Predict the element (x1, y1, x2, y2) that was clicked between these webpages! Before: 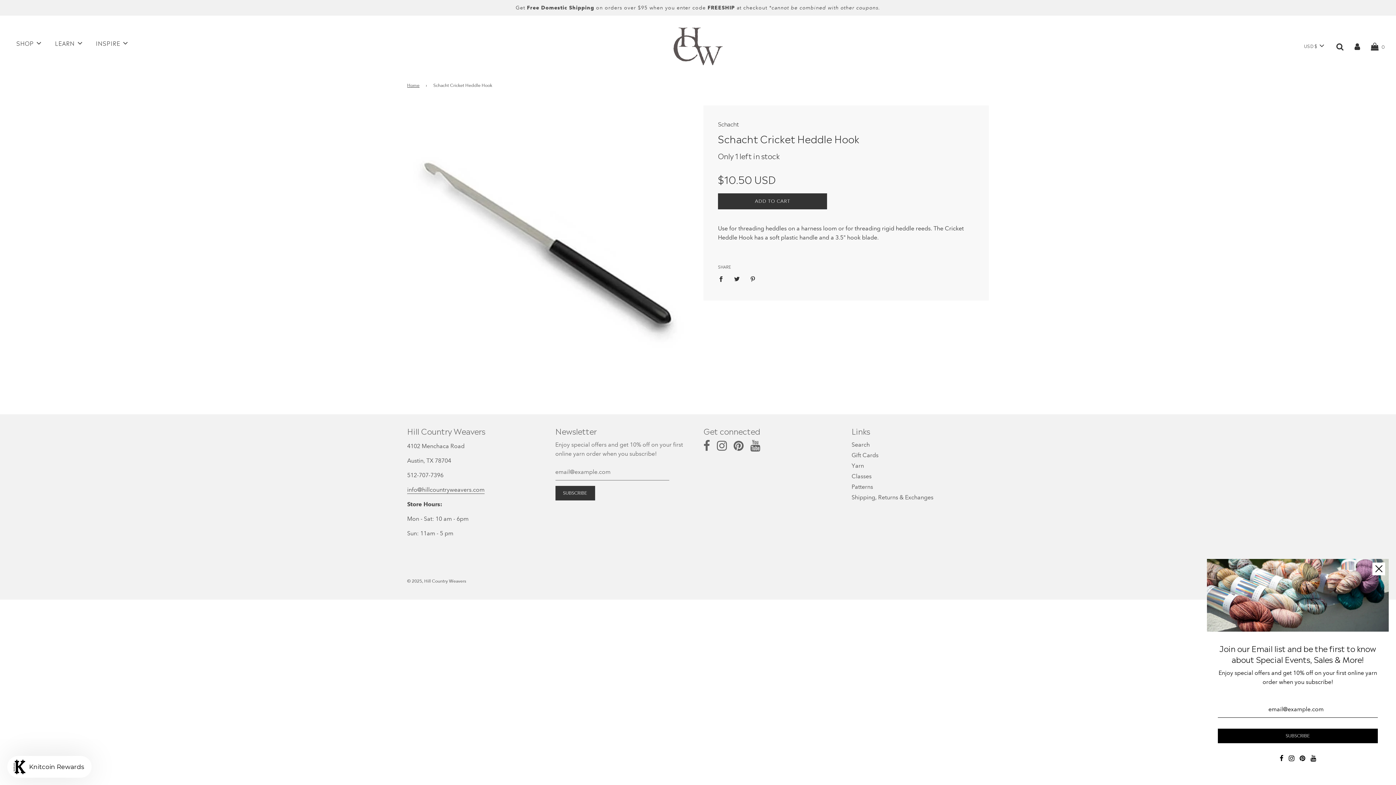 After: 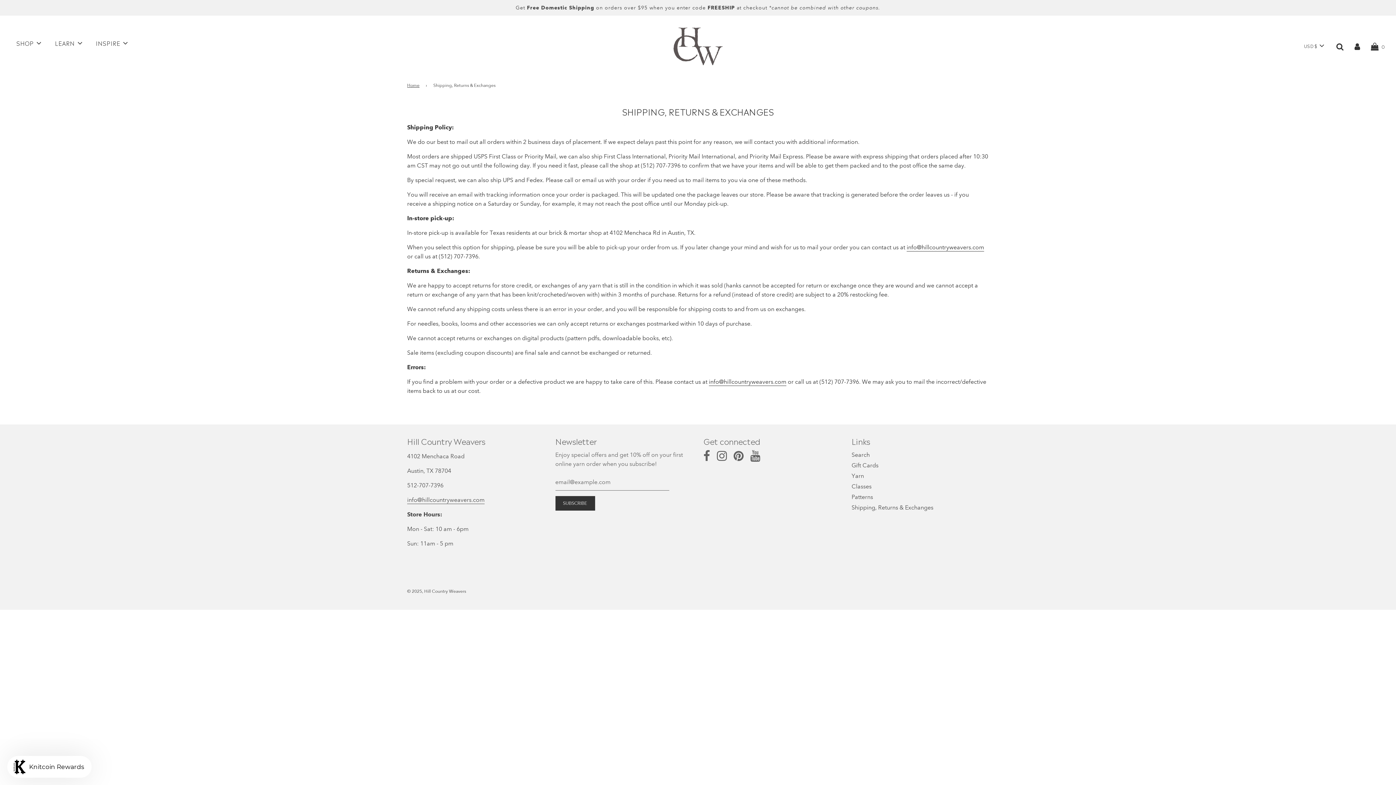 Action: bbox: (851, 494, 933, 500) label: Shipping, Returns & Exchanges